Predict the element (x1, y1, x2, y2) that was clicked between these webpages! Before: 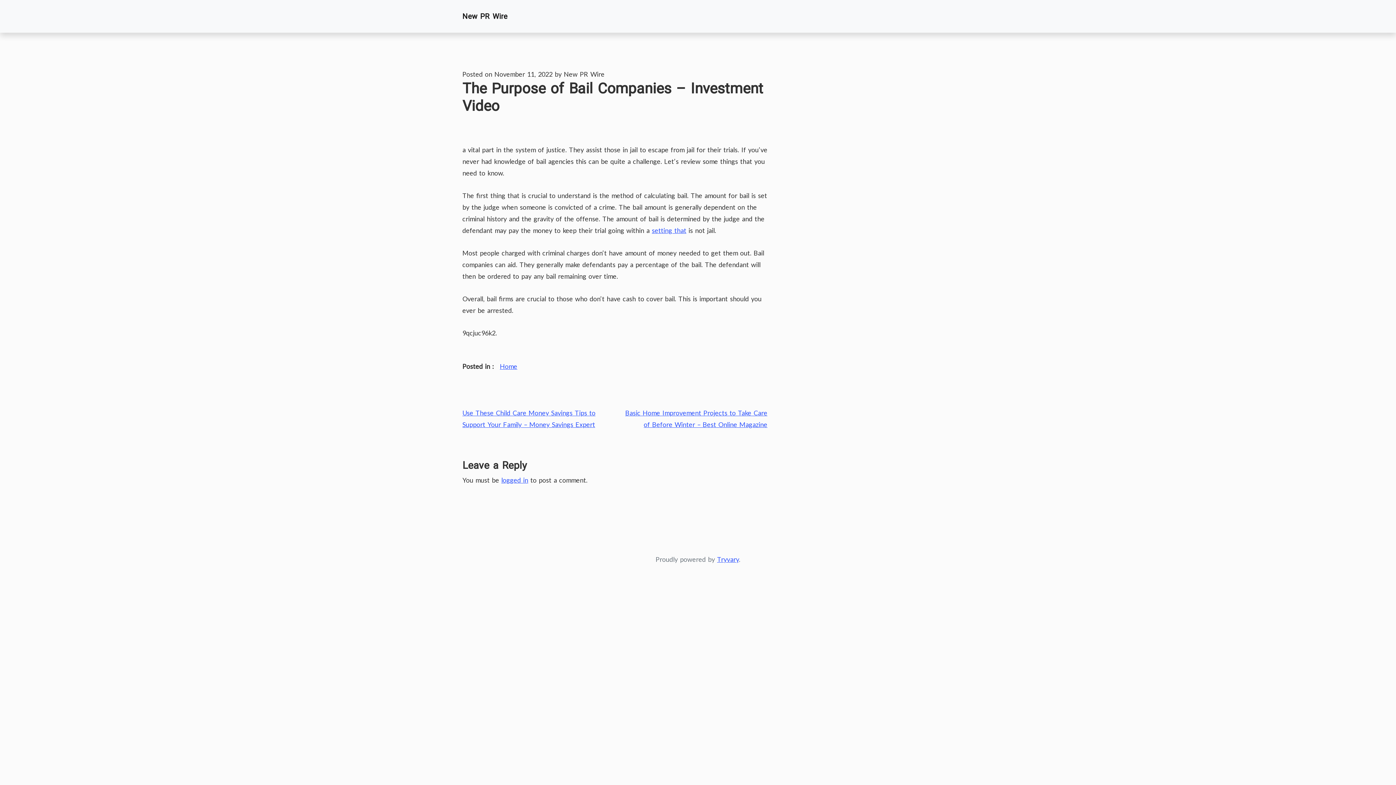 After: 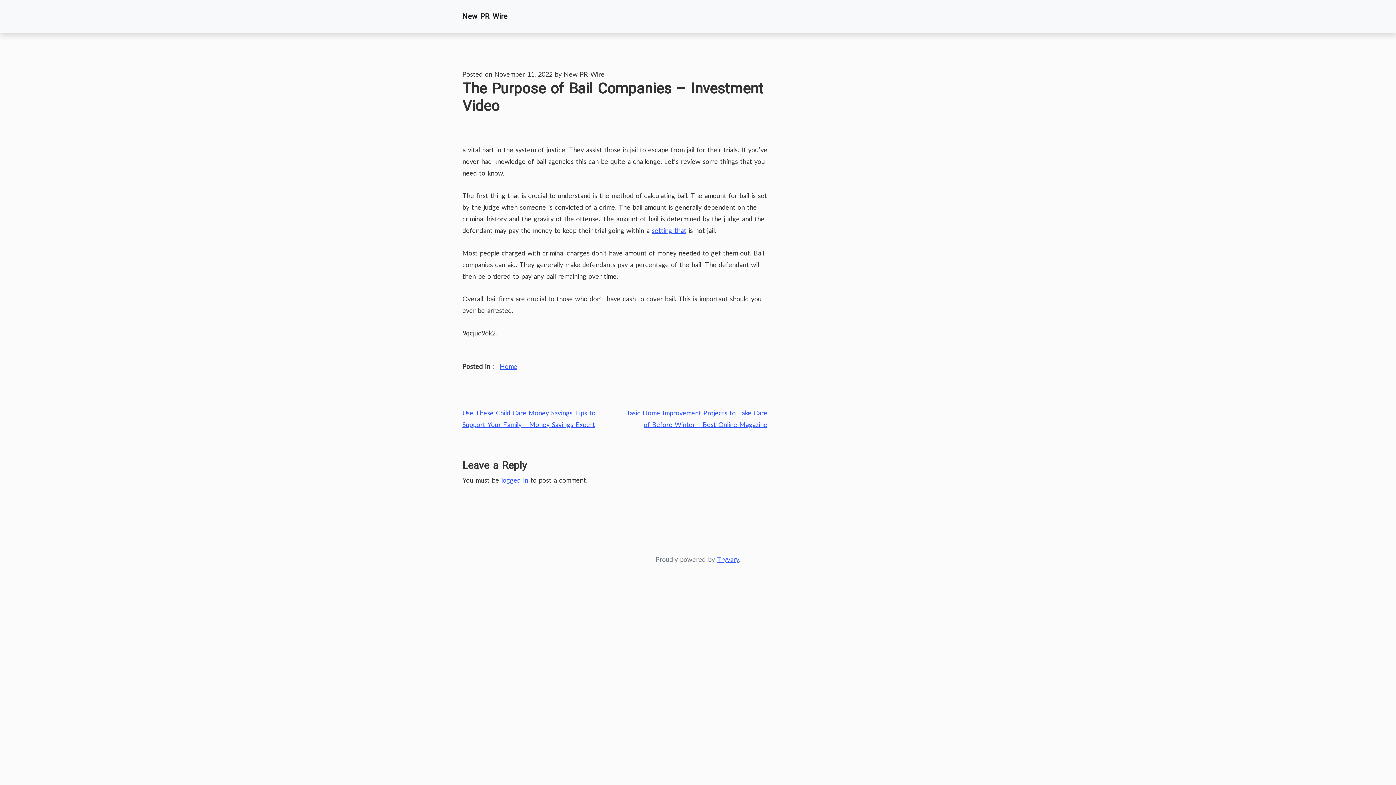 Action: bbox: (494, 70, 552, 78) label: November 11, 2022